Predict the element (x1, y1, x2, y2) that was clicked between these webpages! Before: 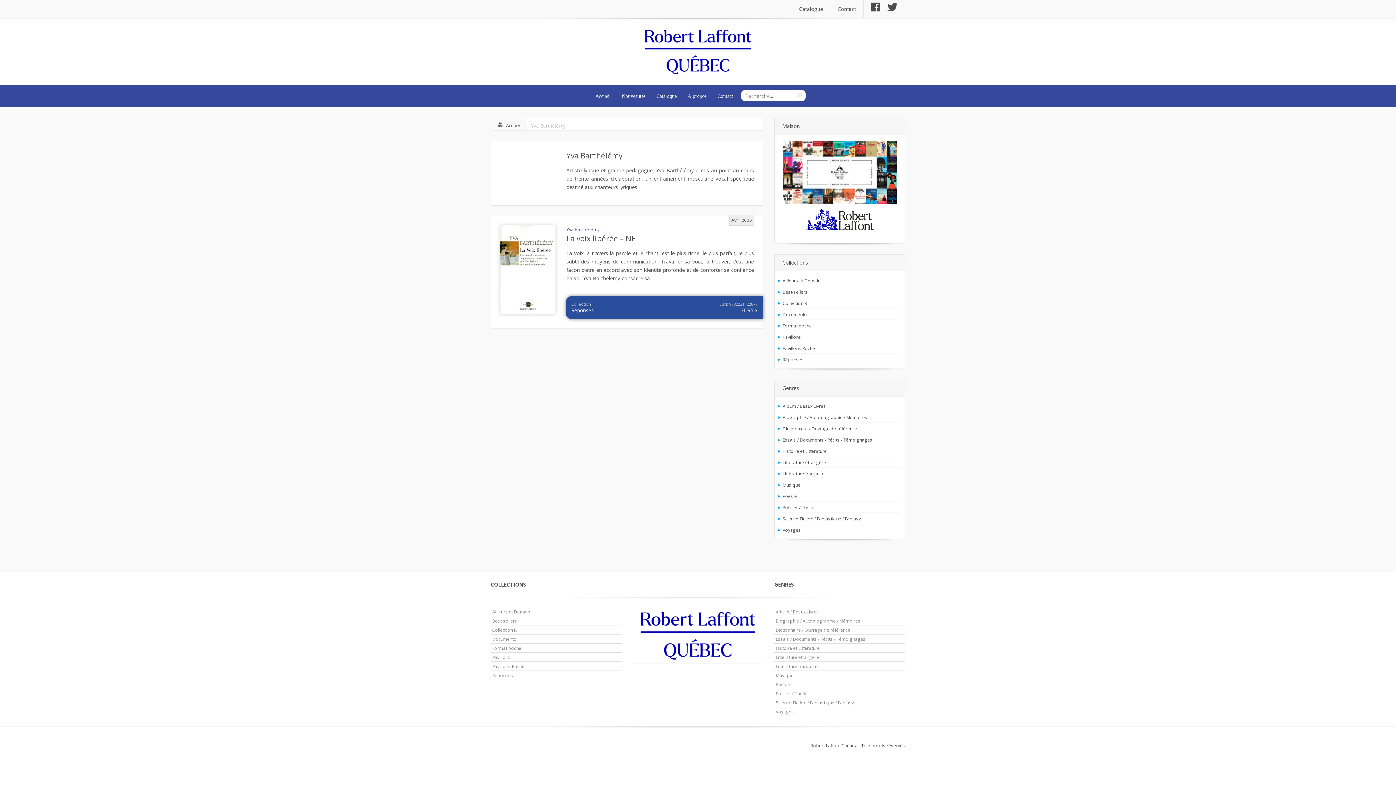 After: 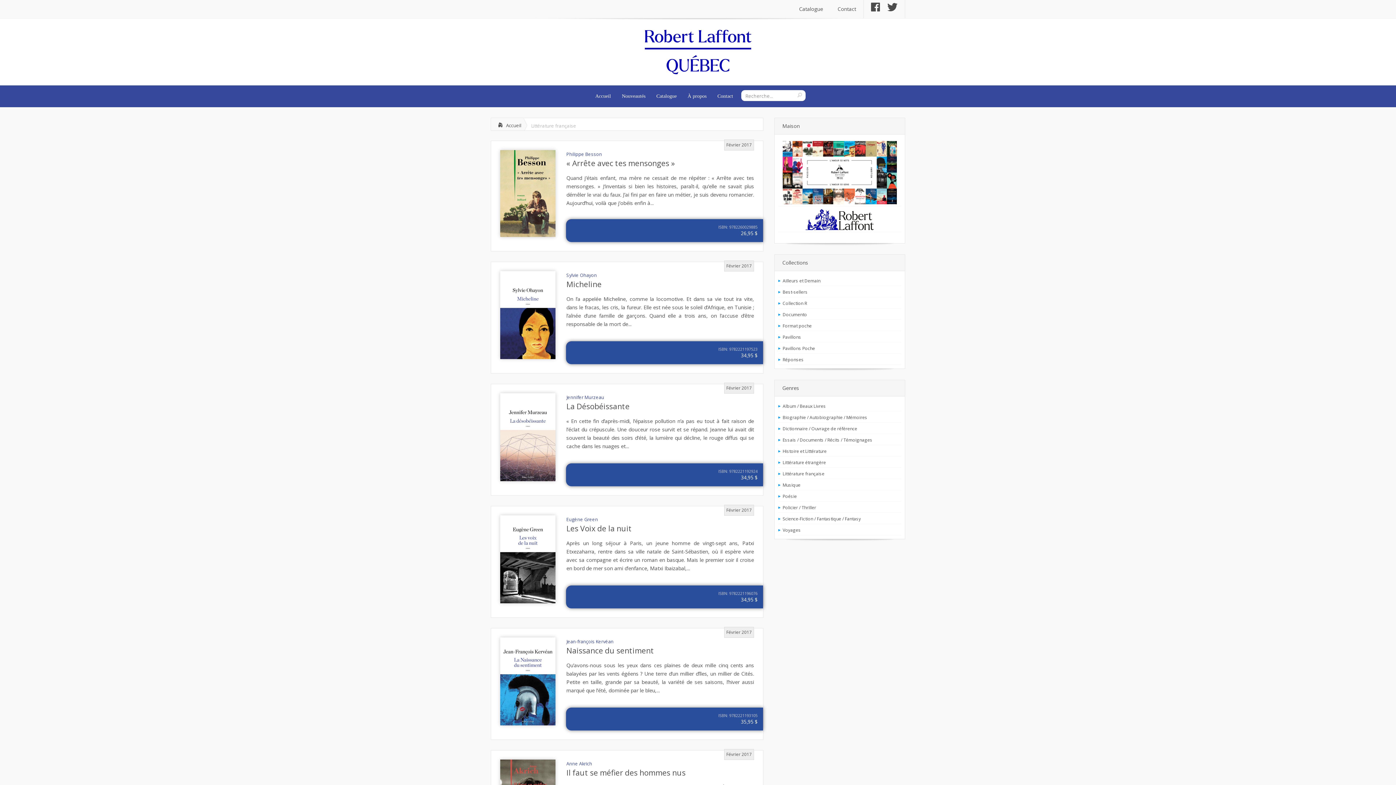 Action: bbox: (776, 663, 817, 669) label: Littérature française